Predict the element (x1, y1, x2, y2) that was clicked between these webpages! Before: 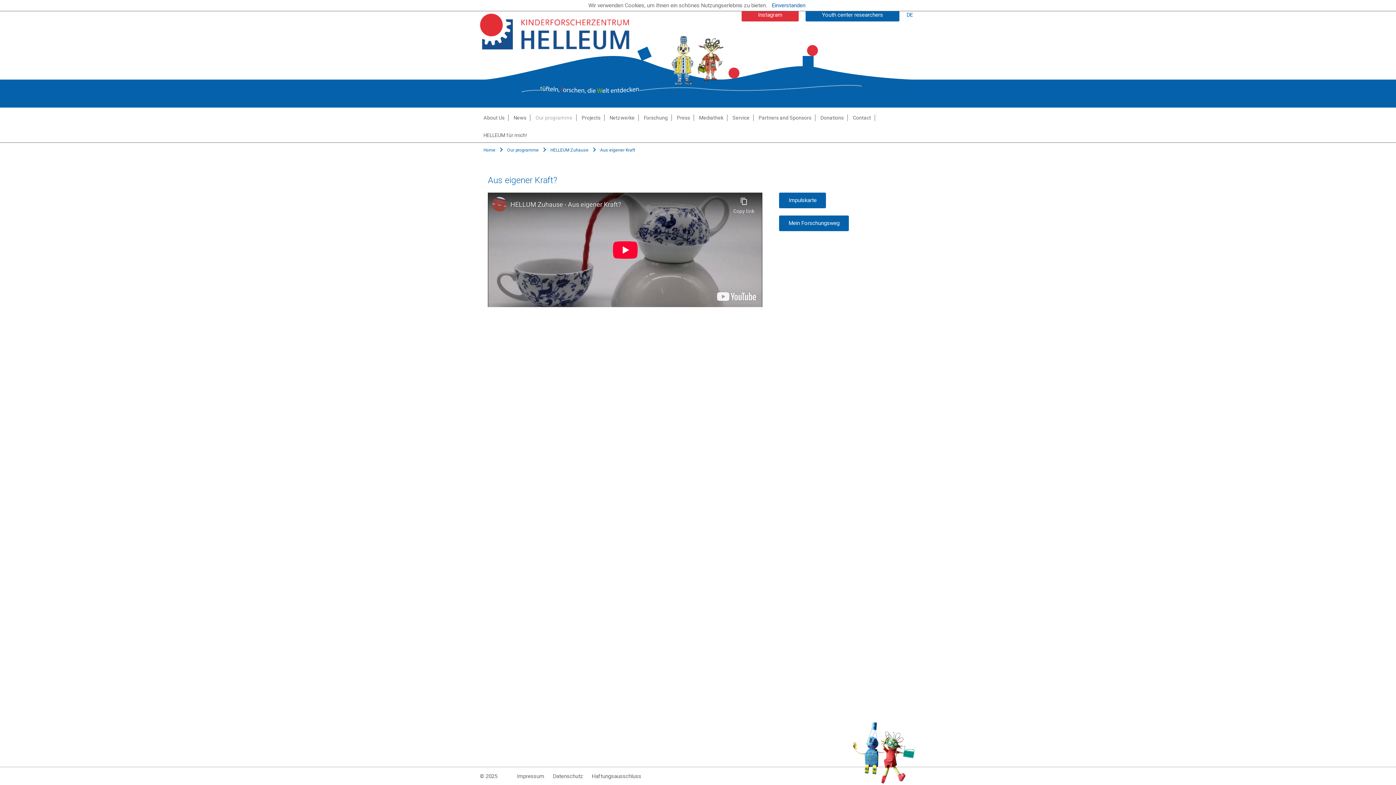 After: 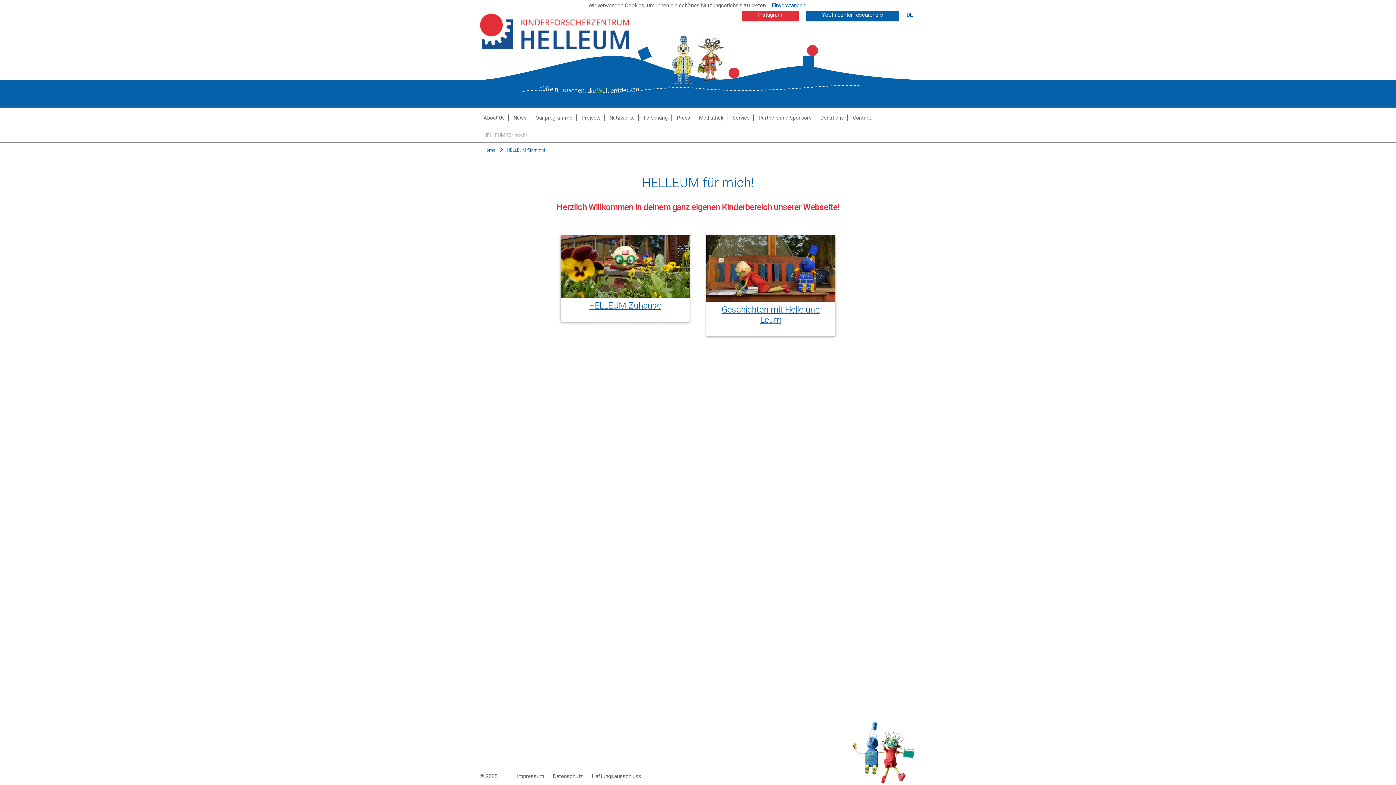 Action: bbox: (480, 132, 530, 138) label: HELLEUM für mich!